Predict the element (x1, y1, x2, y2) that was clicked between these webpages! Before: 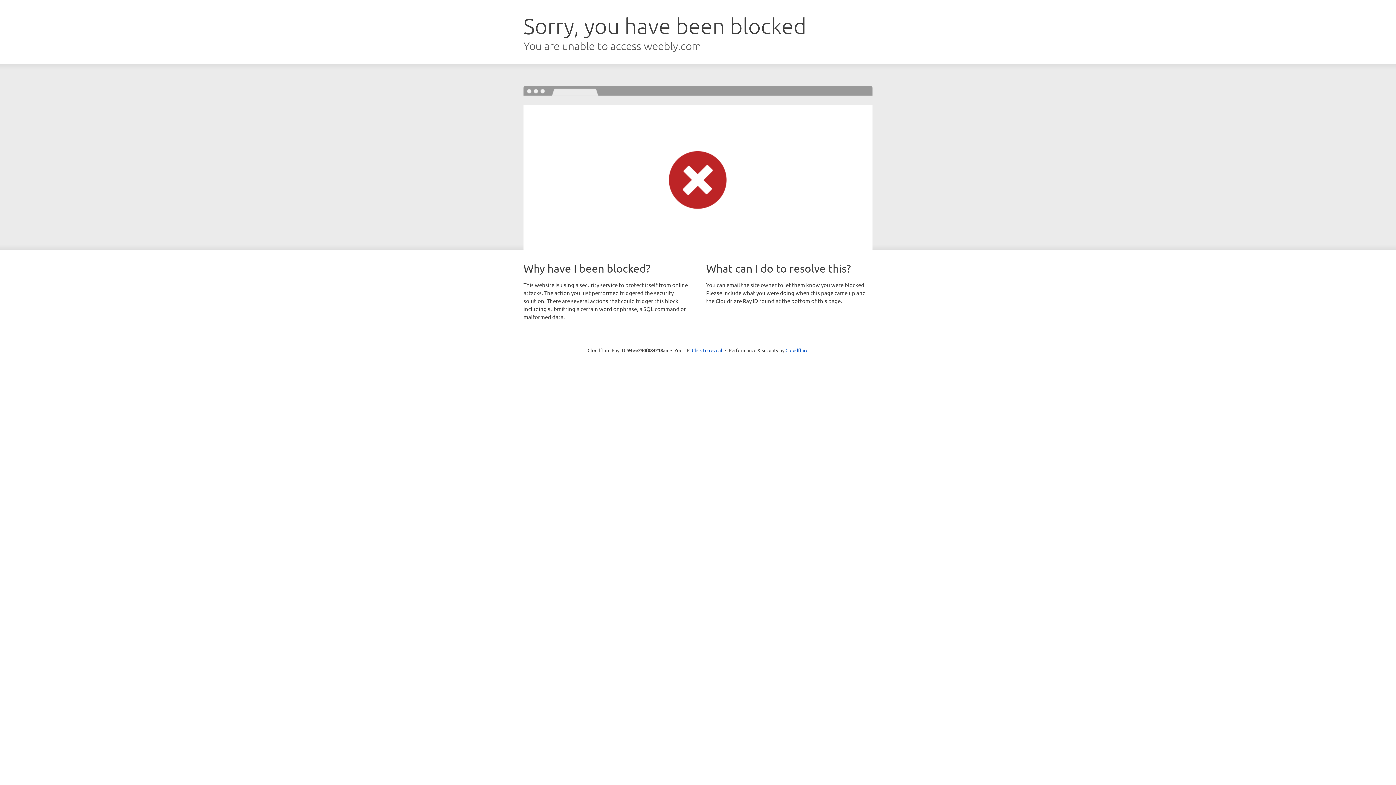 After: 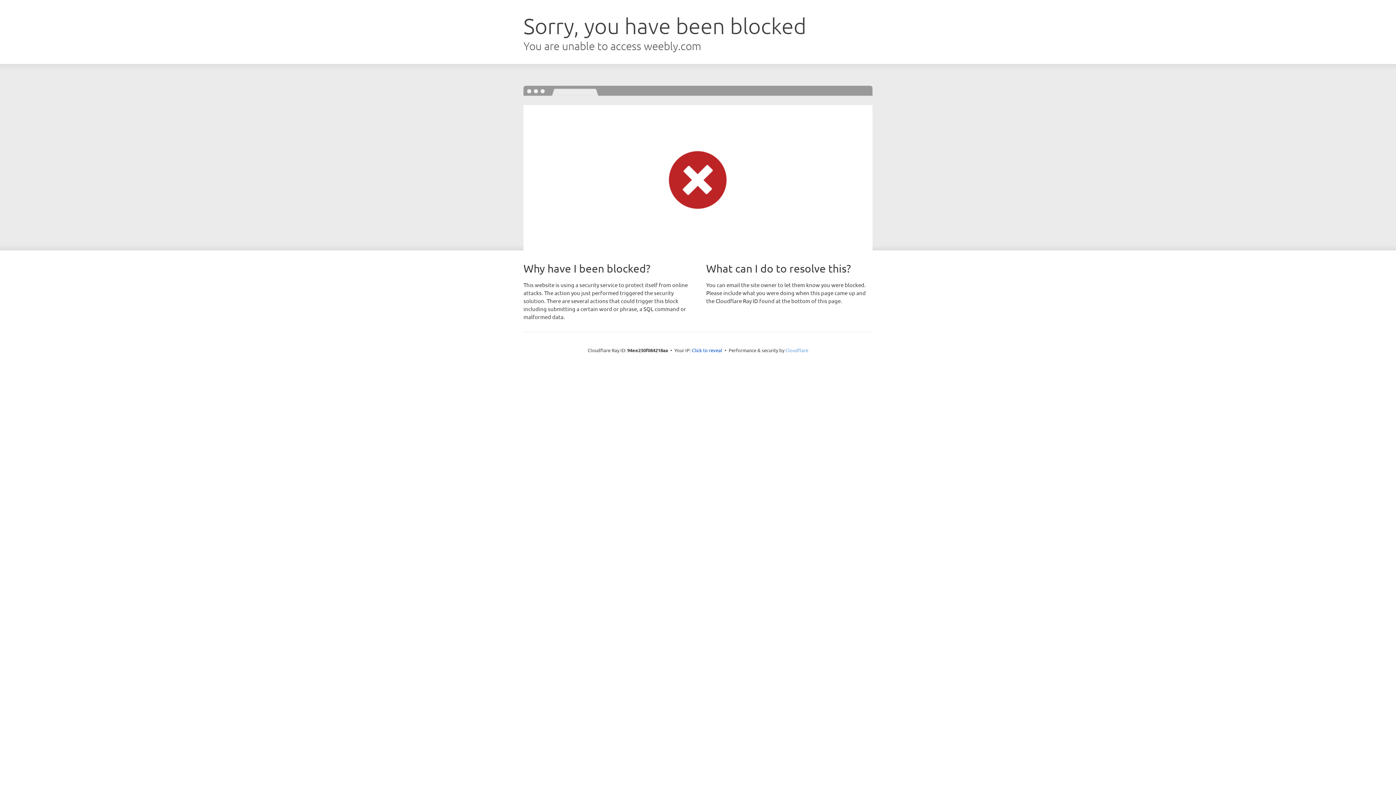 Action: label: Cloudflare bbox: (785, 347, 808, 353)